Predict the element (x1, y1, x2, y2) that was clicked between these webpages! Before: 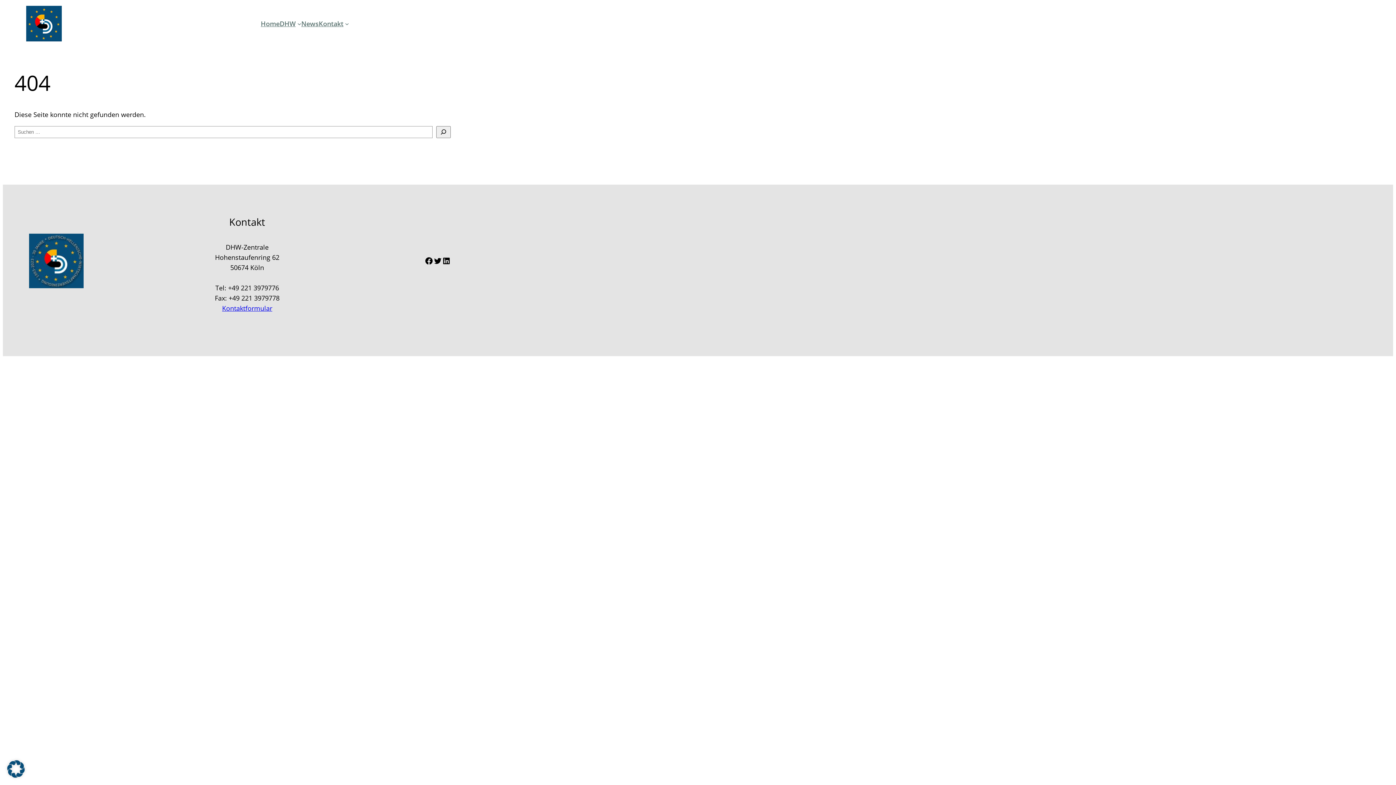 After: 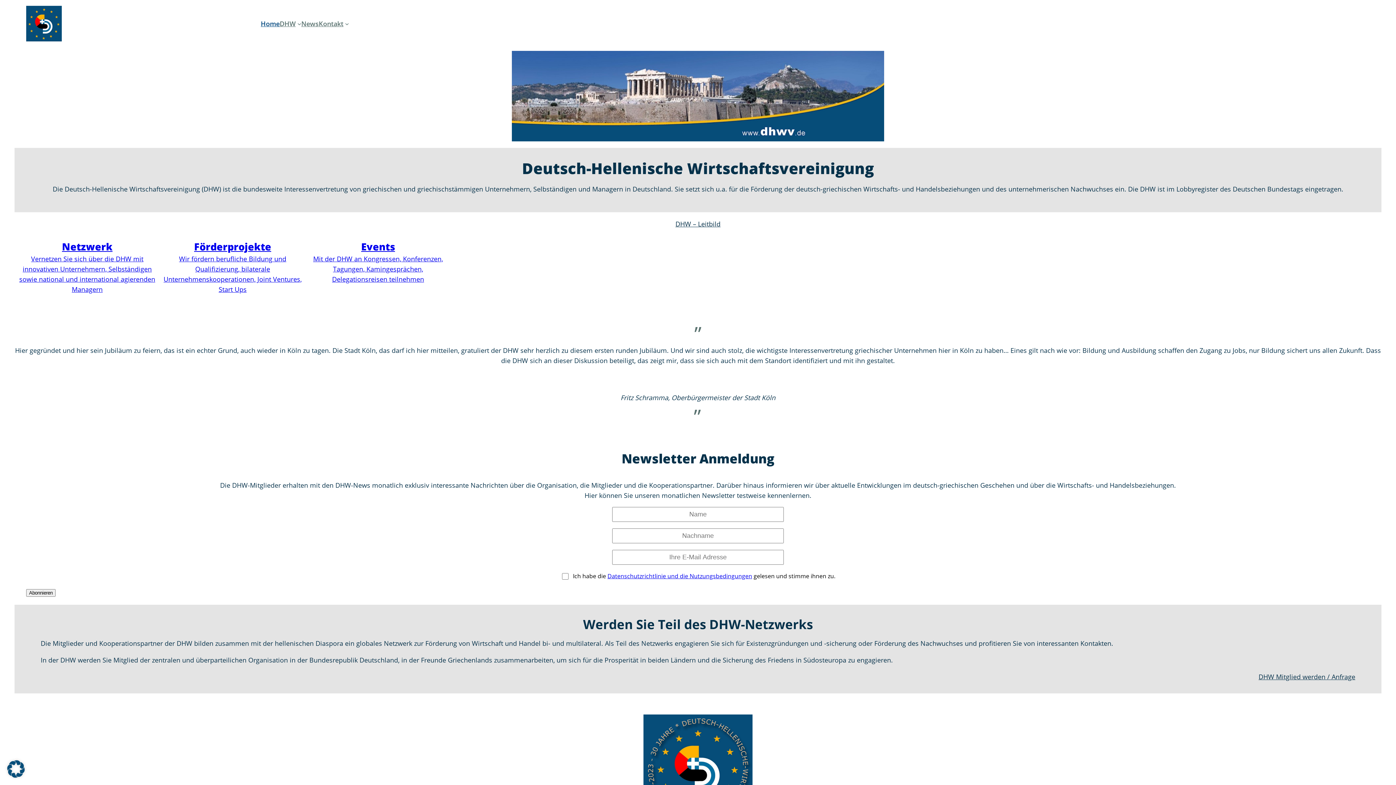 Action: bbox: (26, 5, 61, 41)